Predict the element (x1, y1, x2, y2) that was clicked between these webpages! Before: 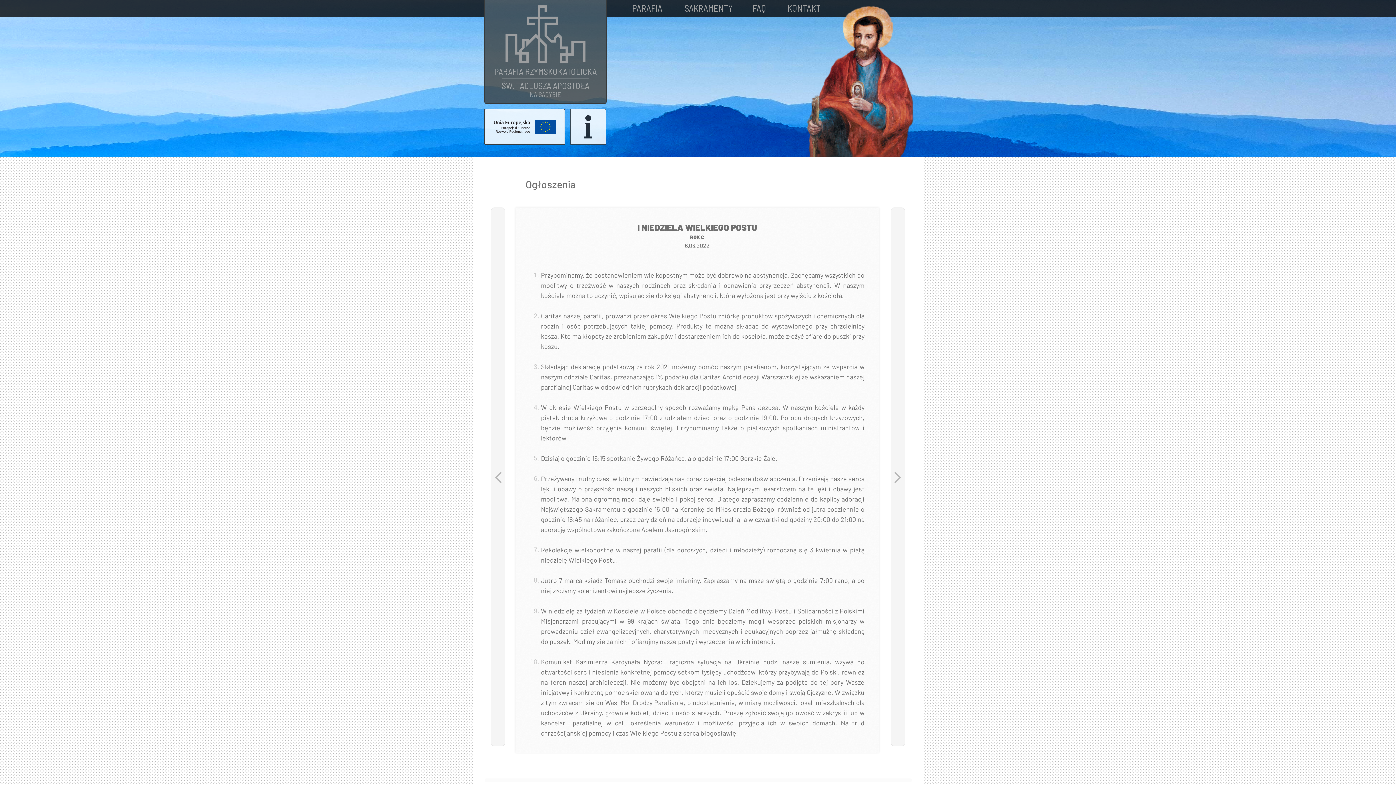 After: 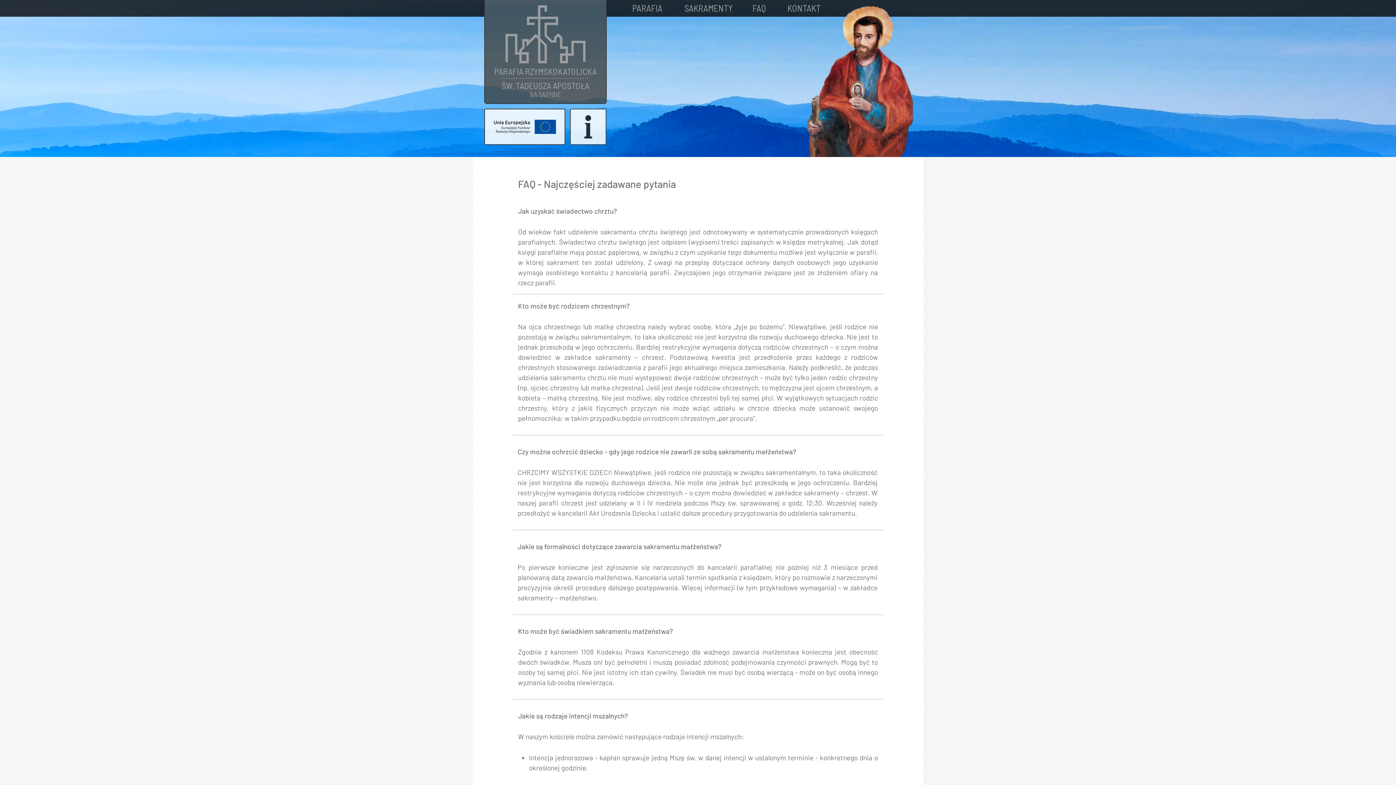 Action: bbox: (741, 0, 776, 16) label: FAQ